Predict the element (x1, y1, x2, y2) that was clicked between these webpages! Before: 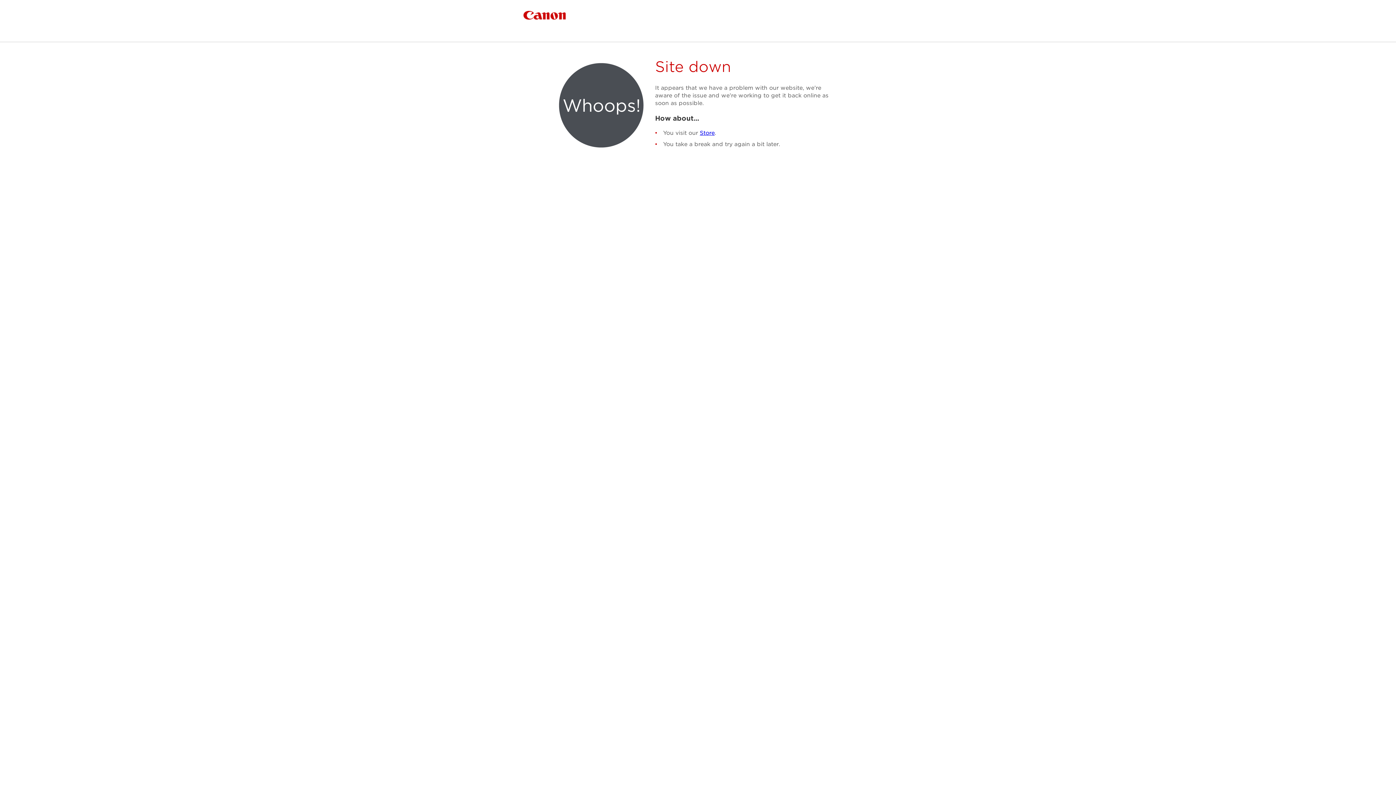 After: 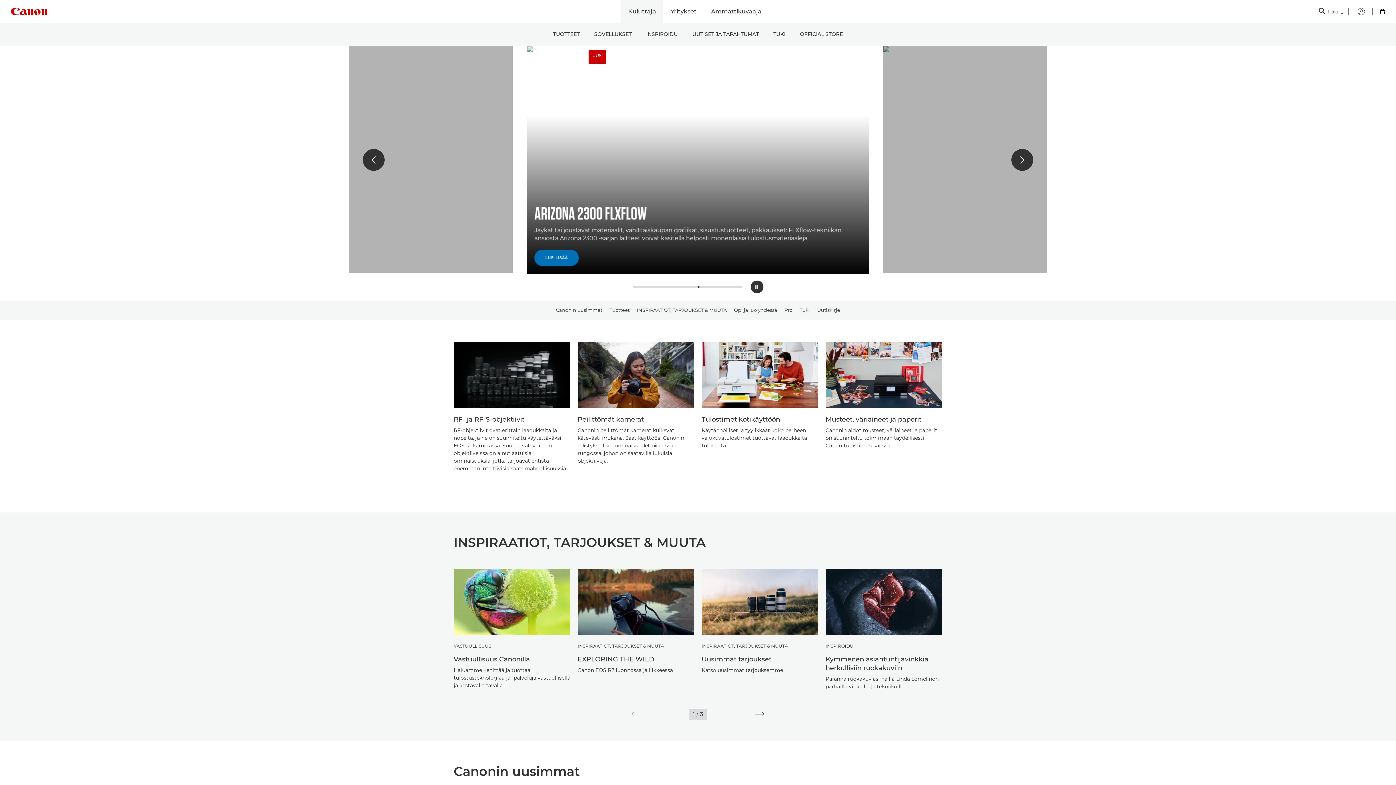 Action: bbox: (523, 10, 566, 19) label: Canon